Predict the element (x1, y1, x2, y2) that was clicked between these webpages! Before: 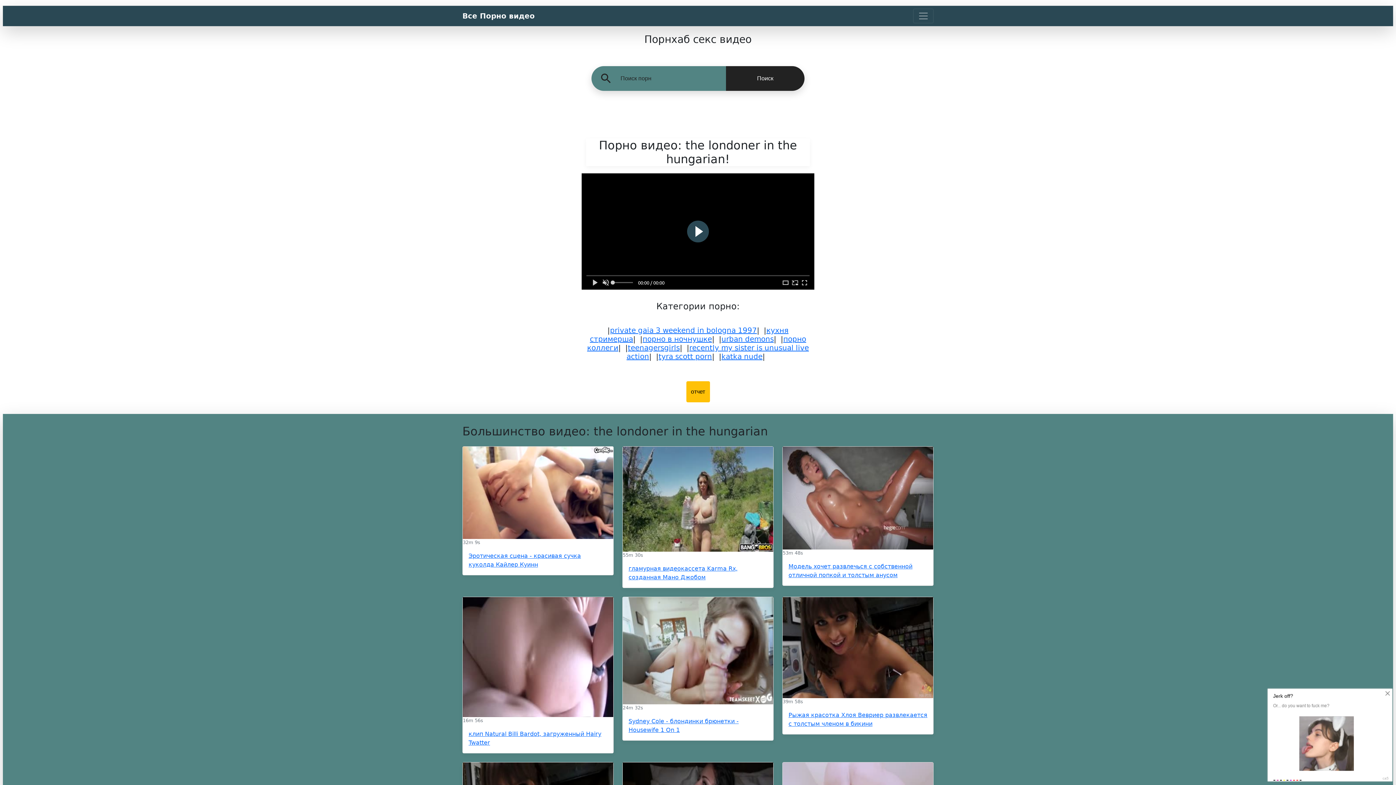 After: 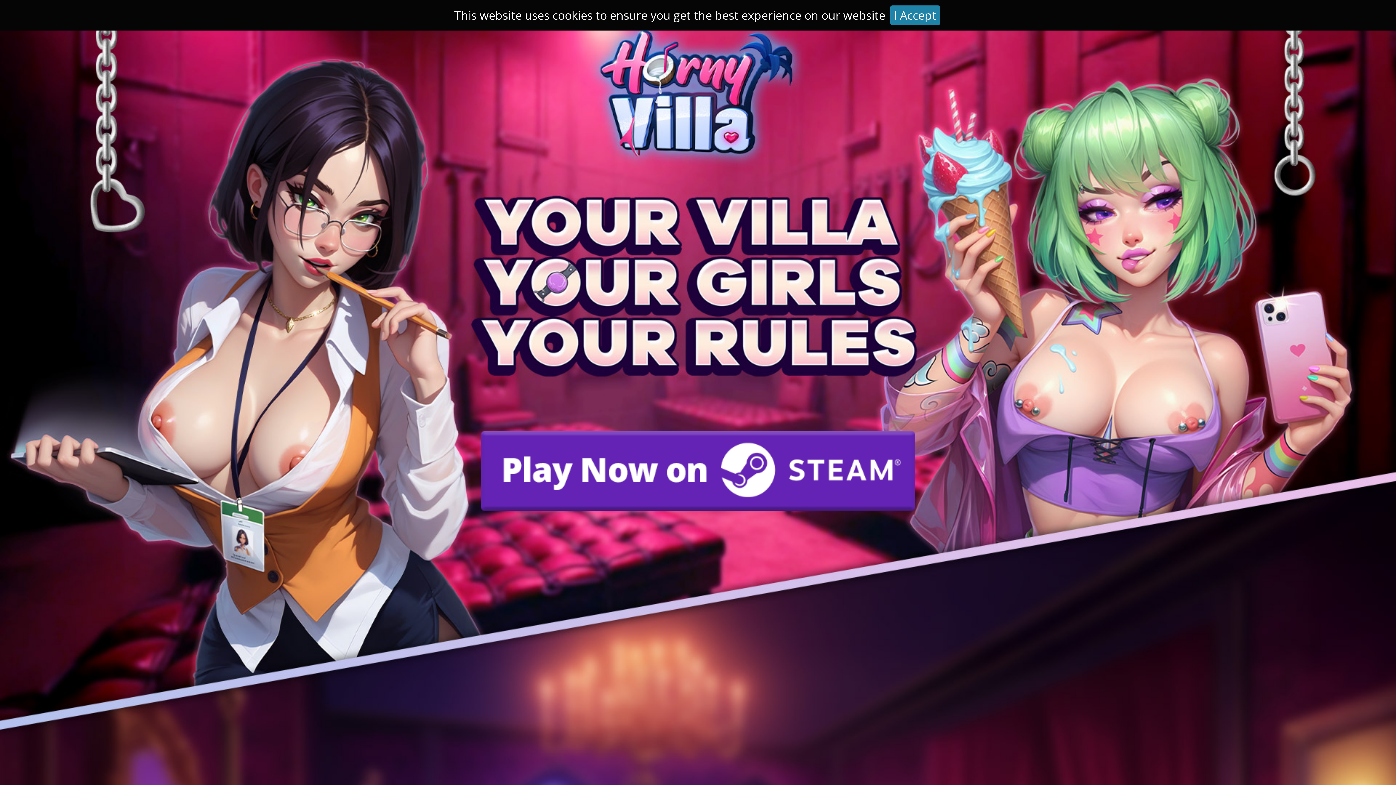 Action: bbox: (658, 352, 712, 361) label: tyra scott porn